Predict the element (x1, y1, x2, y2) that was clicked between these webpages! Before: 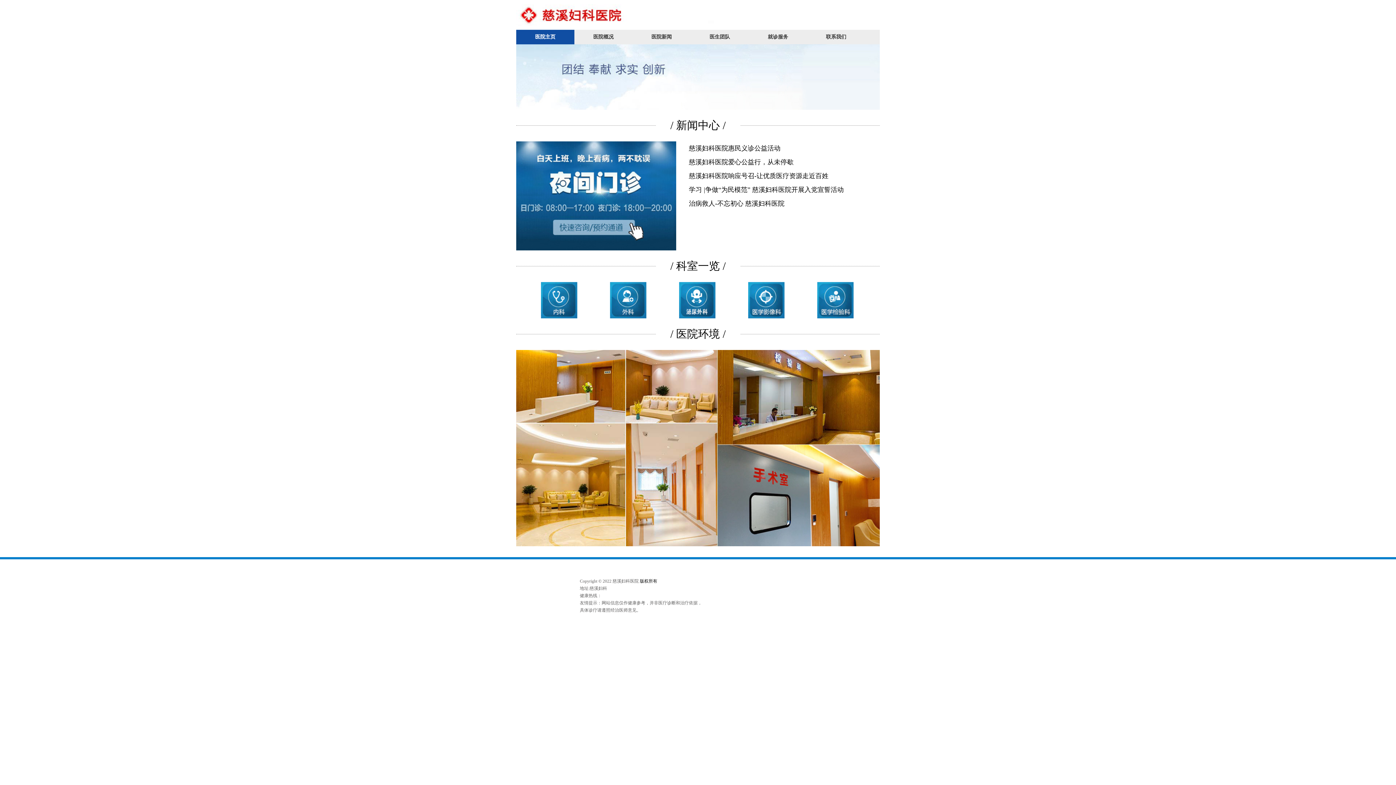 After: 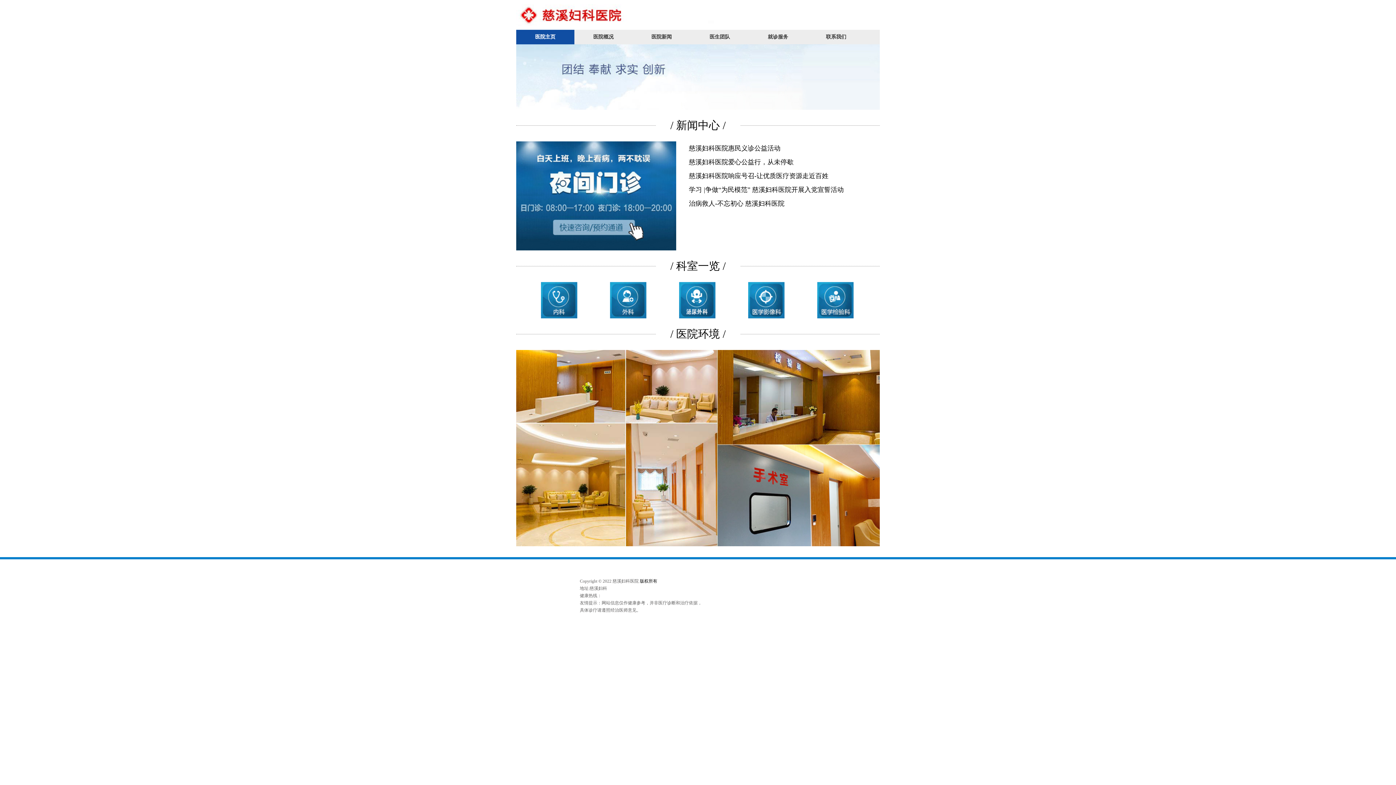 Action: label: 联系我们 bbox: (807, 29, 865, 44)